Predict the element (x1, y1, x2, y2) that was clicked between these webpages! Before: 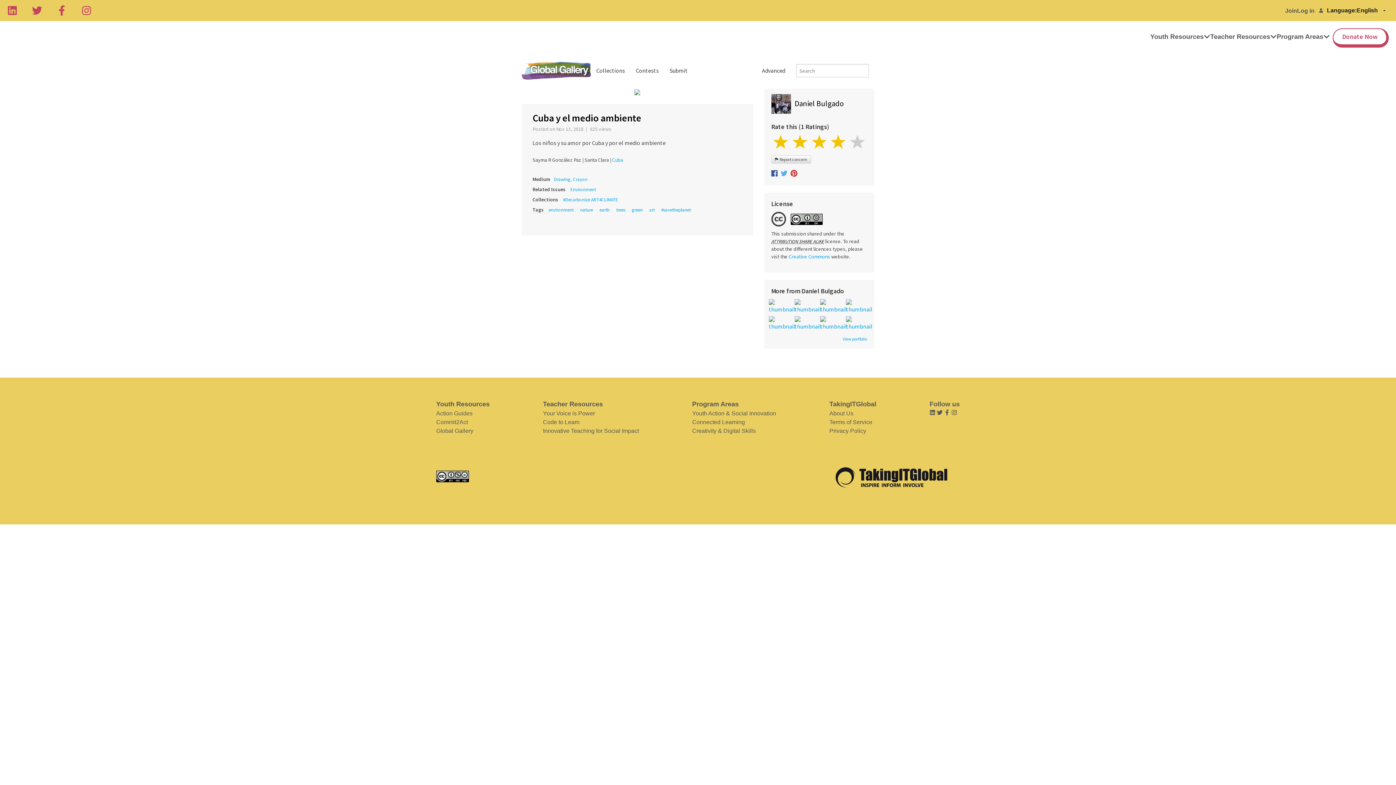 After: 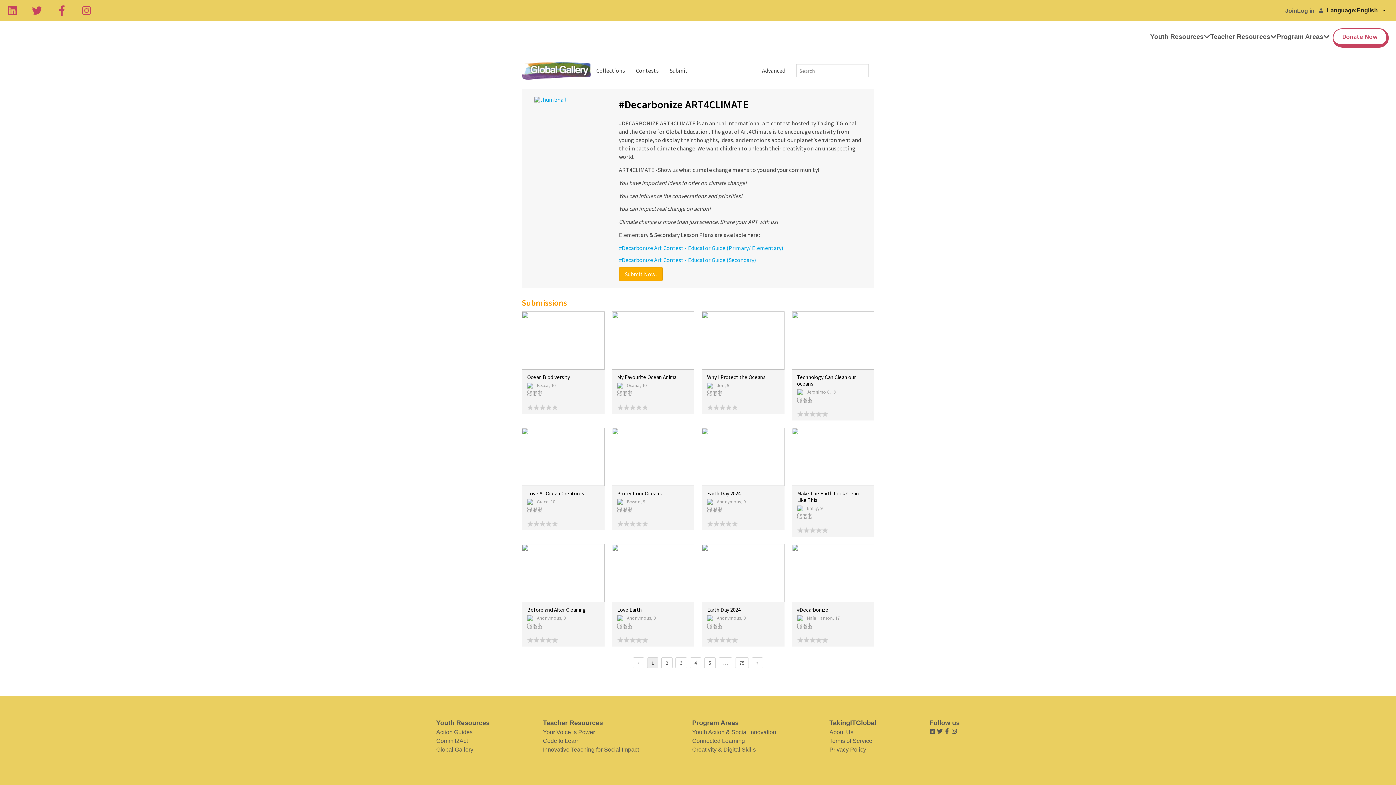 Action: bbox: (563, 196, 623, 203) label: #Decarbonize ART4CLIMATE